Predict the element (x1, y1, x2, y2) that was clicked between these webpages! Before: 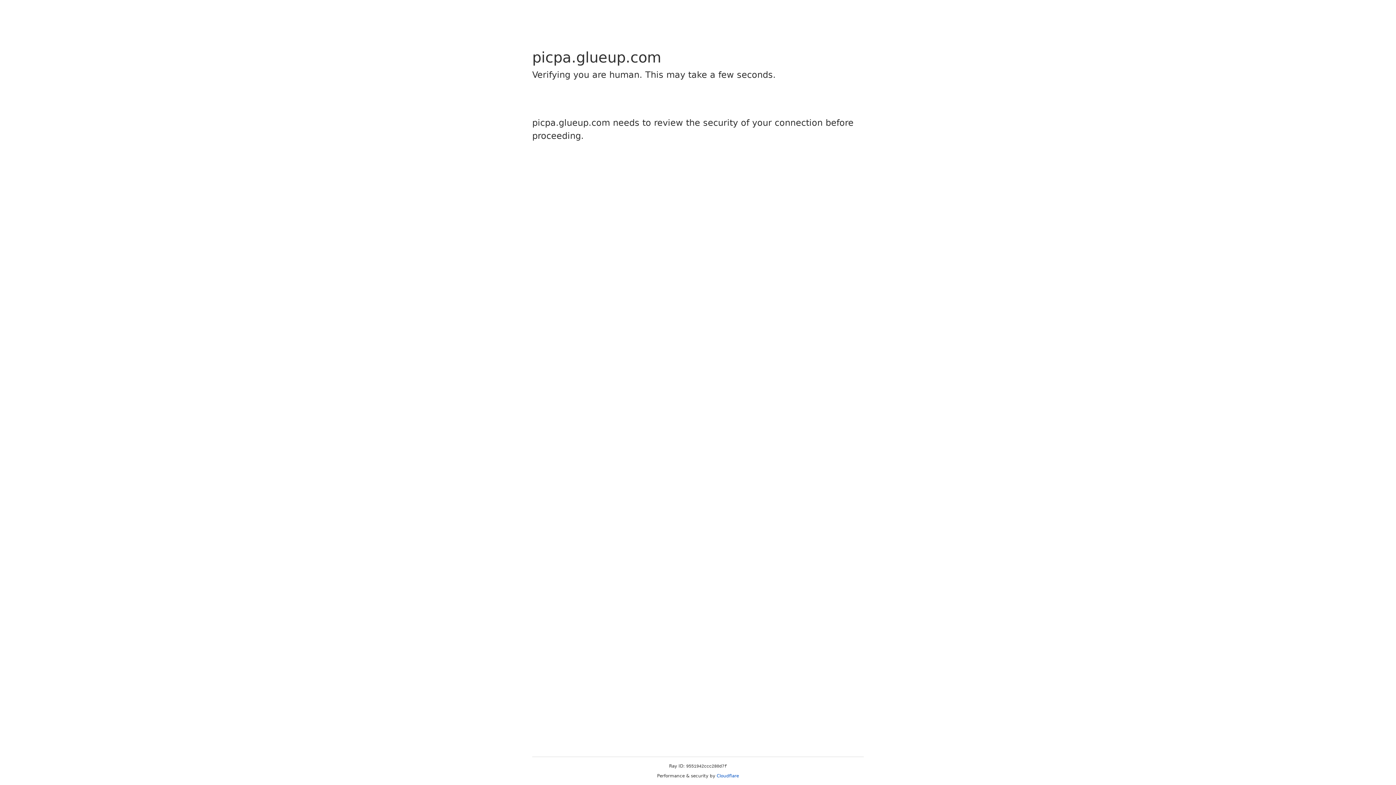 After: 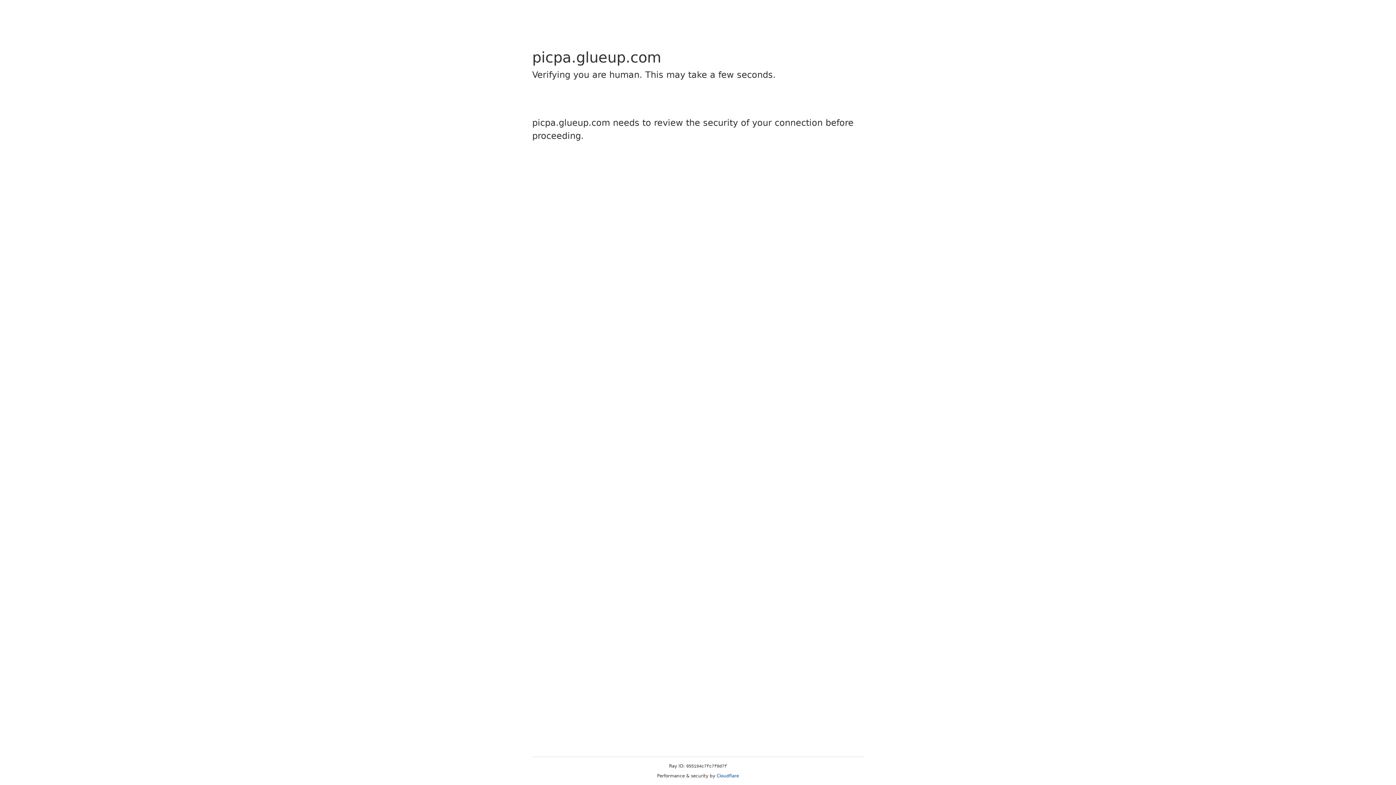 Action: bbox: (716, 773, 739, 778) label: Cloudflare